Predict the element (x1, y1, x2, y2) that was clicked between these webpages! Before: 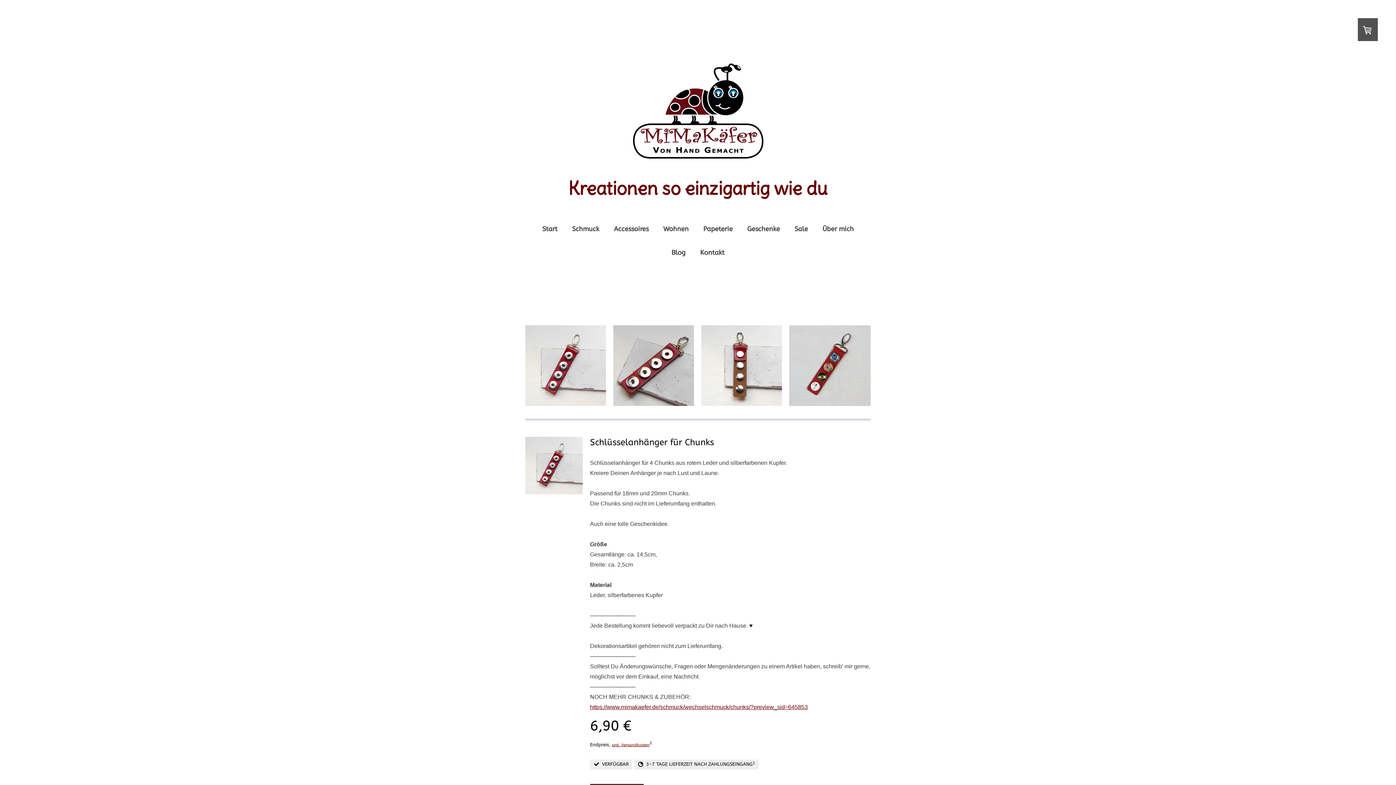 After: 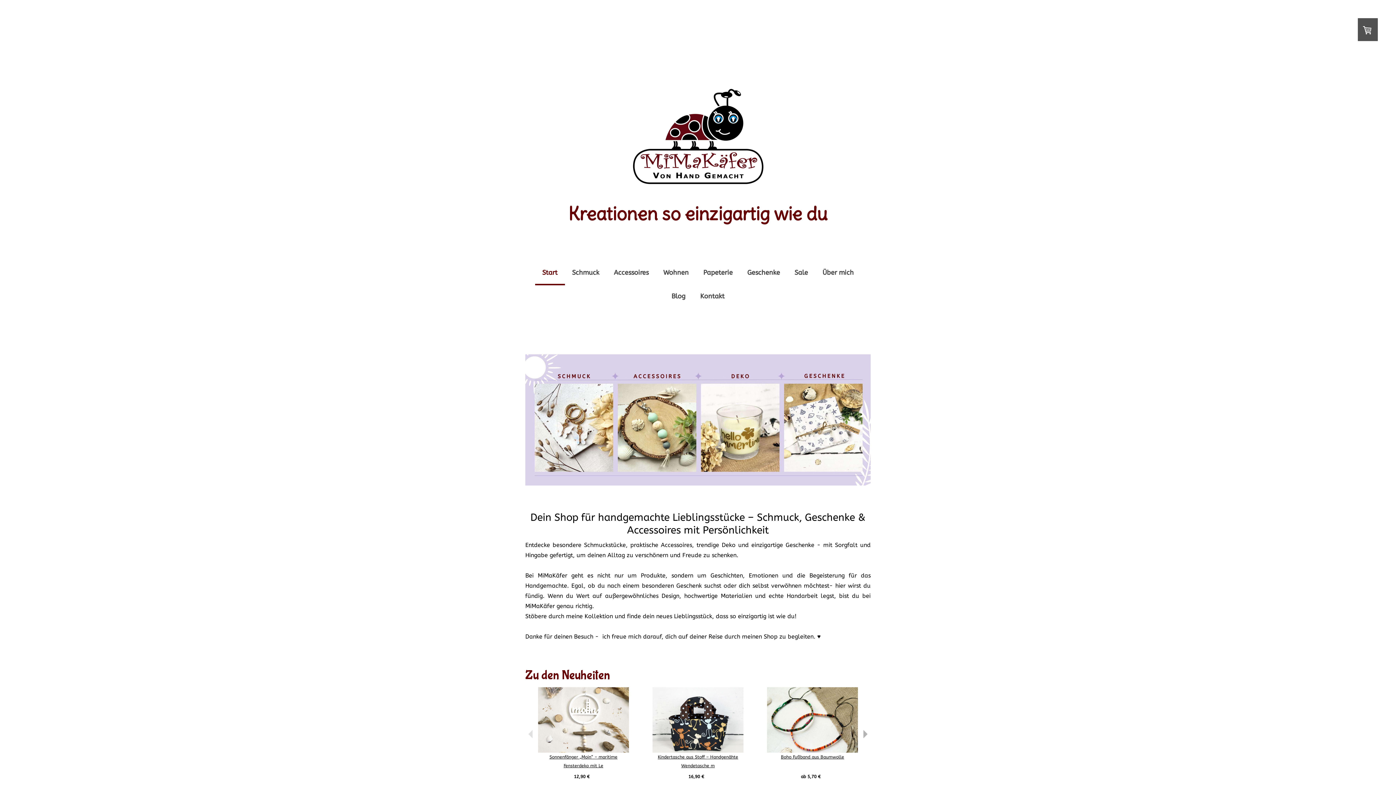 Action: label: Kreationen so einzigartig wie du bbox: (525, 179, 870, 198)